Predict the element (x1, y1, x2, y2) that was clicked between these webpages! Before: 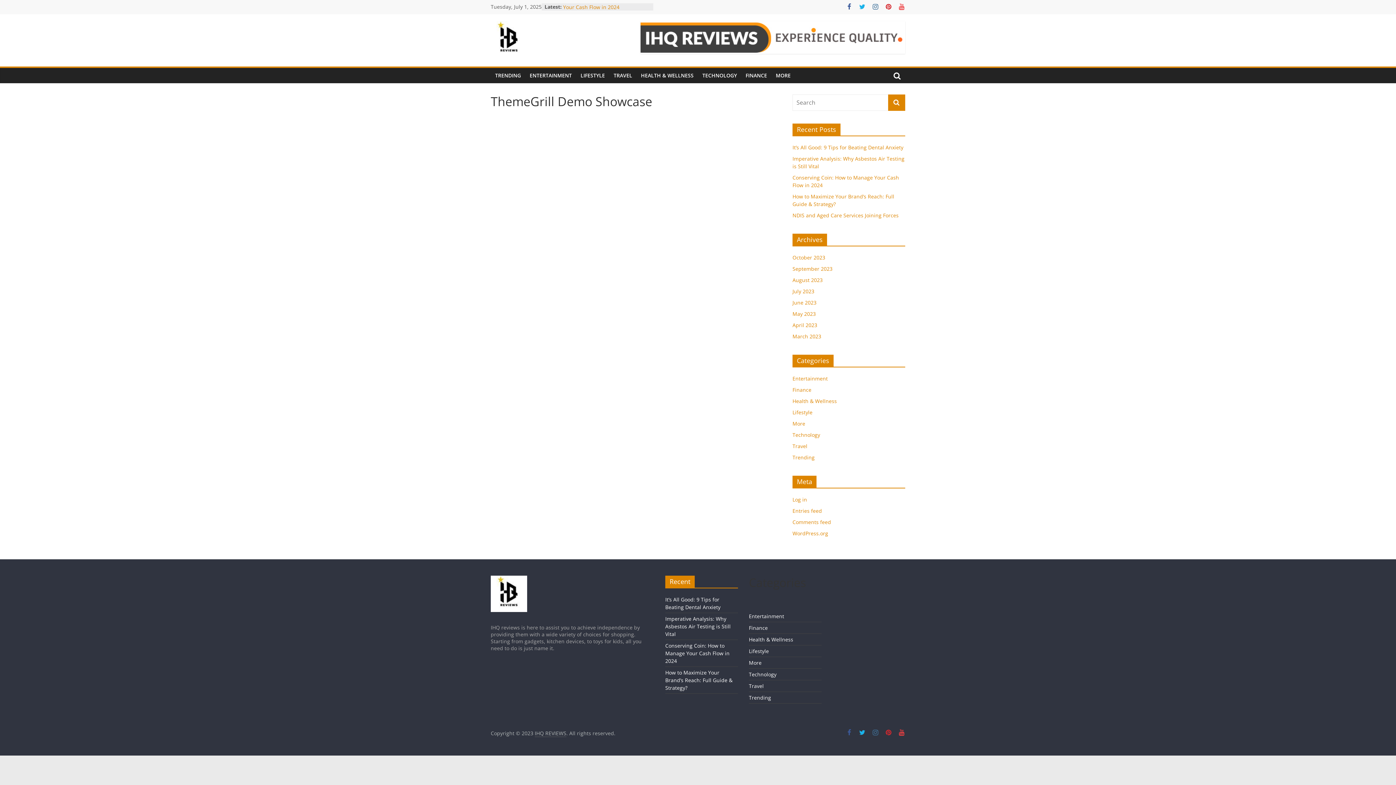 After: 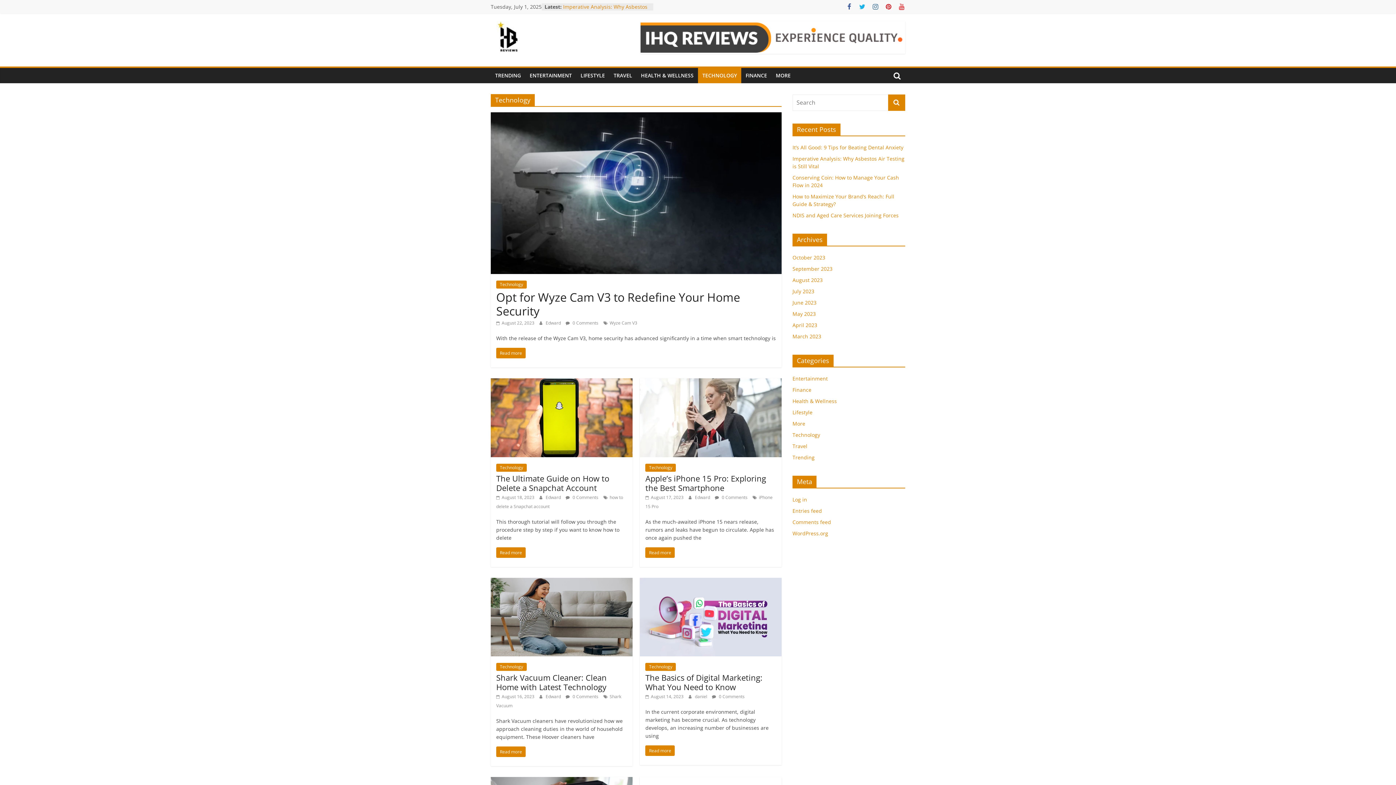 Action: bbox: (749, 671, 776, 678) label: Technology